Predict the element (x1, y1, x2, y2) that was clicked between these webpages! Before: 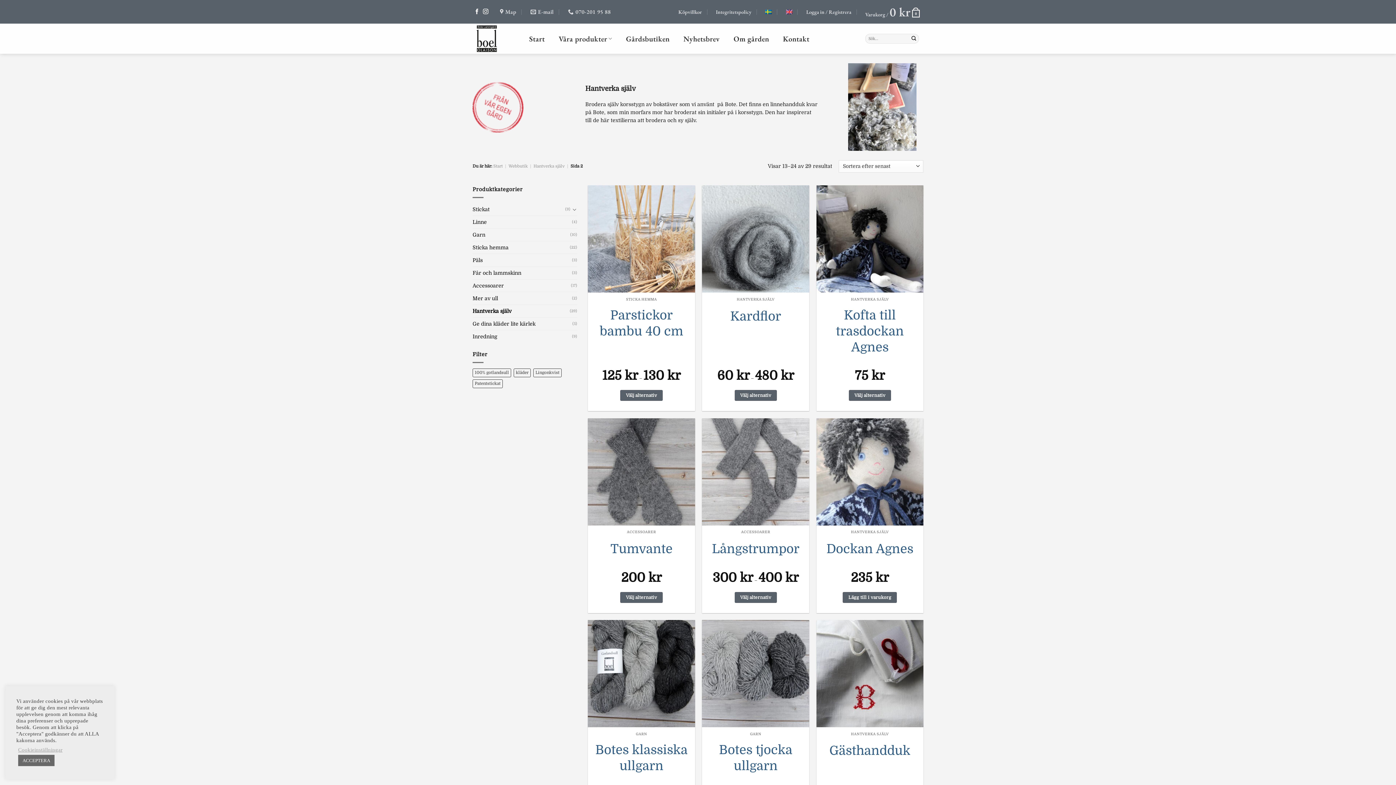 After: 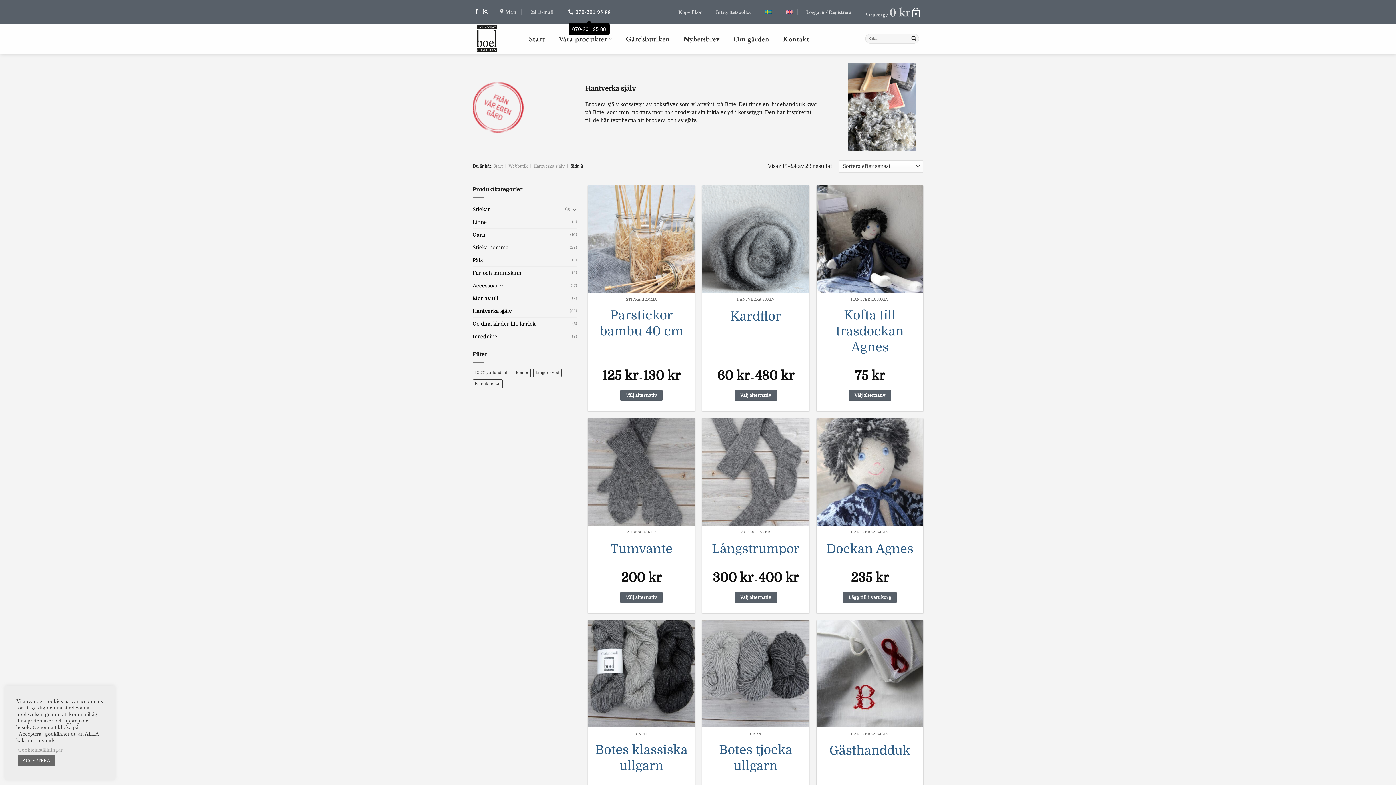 Action: label: 070-201 95 88 bbox: (564, 5, 614, 18)